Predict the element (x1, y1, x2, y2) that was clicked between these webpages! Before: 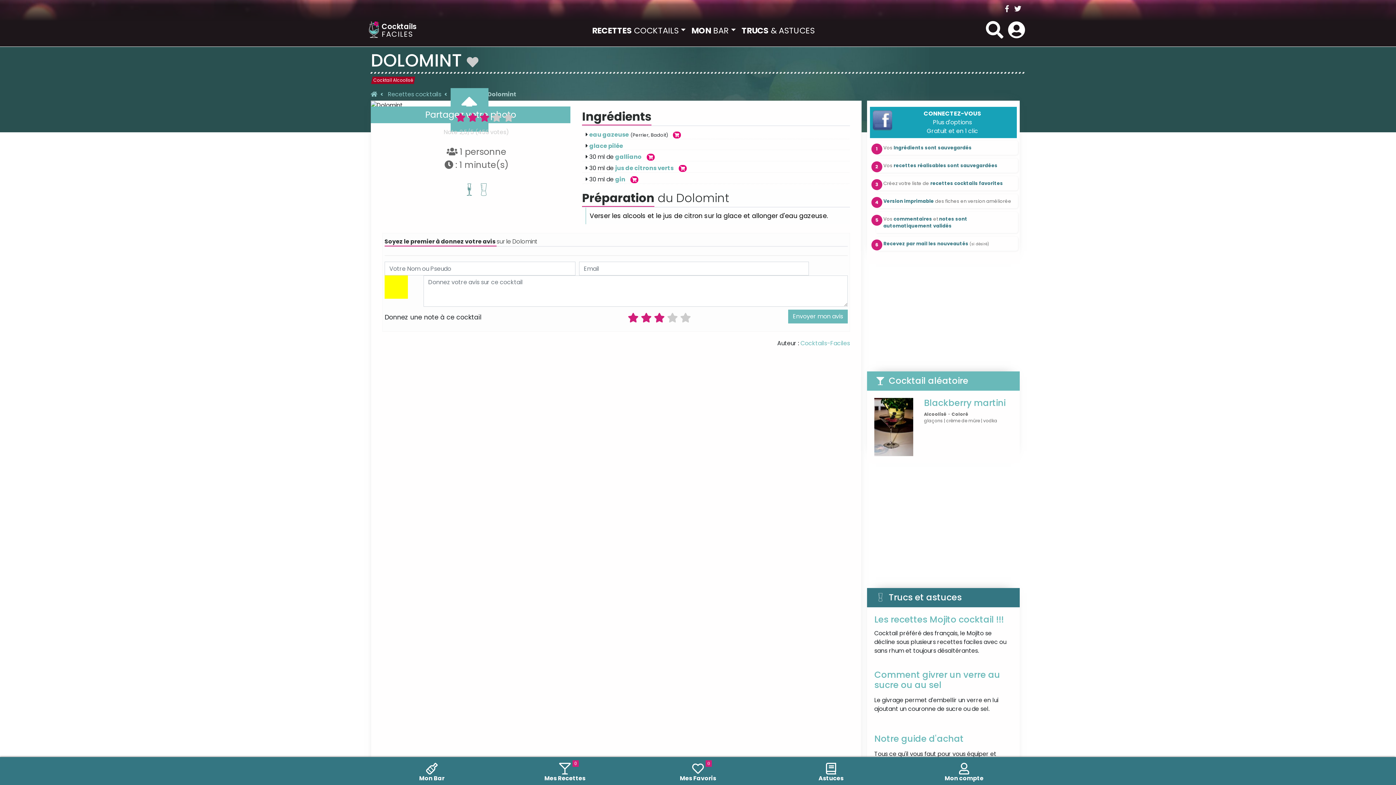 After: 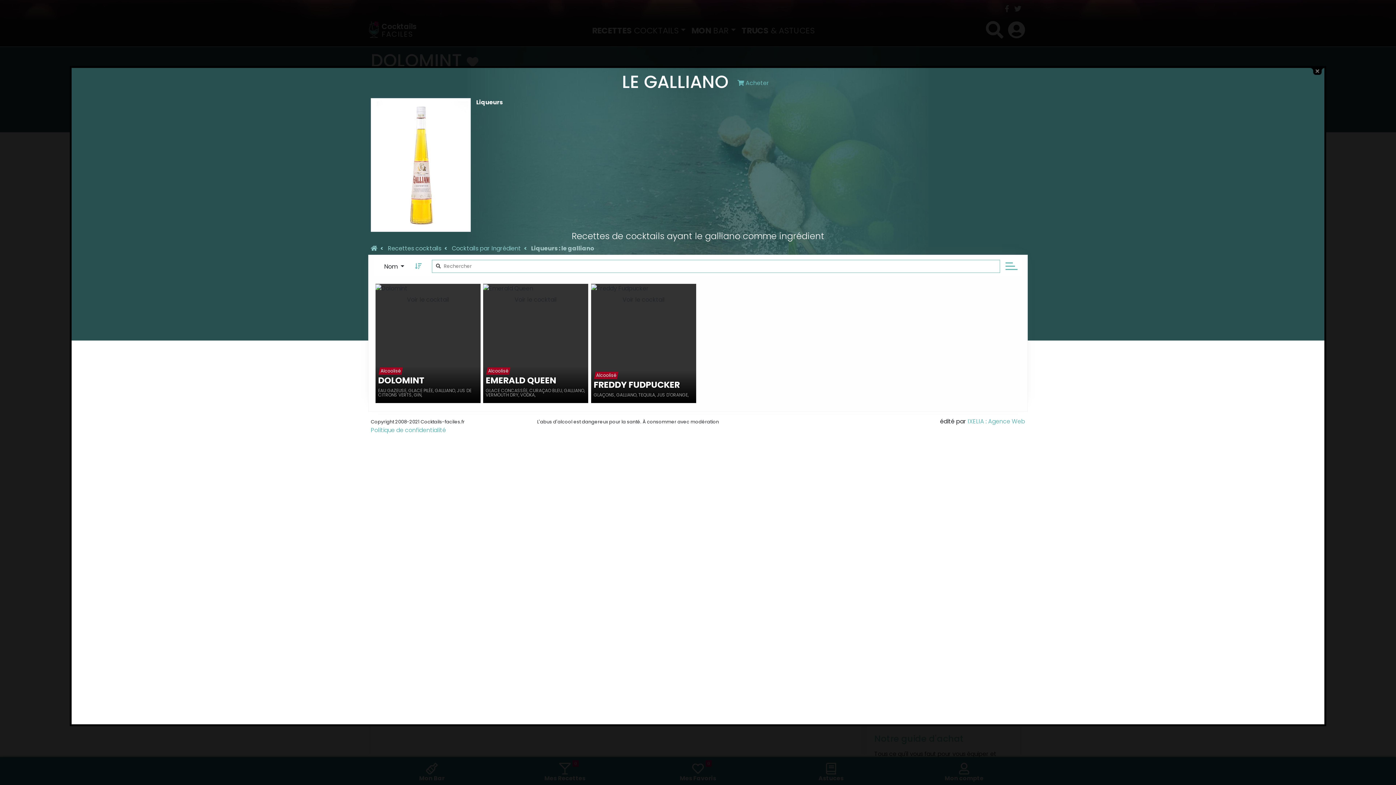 Action: bbox: (615, 152, 641, 161) label: galliano